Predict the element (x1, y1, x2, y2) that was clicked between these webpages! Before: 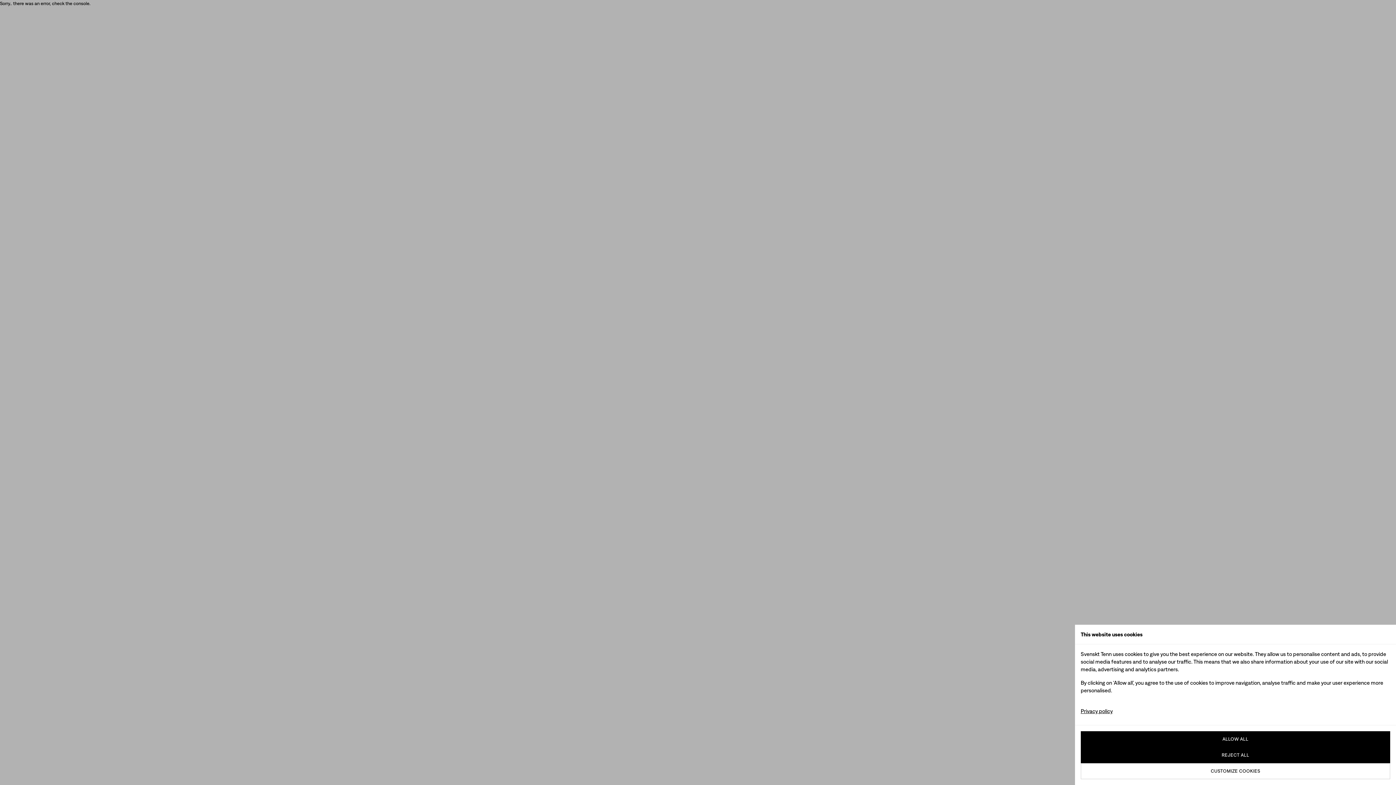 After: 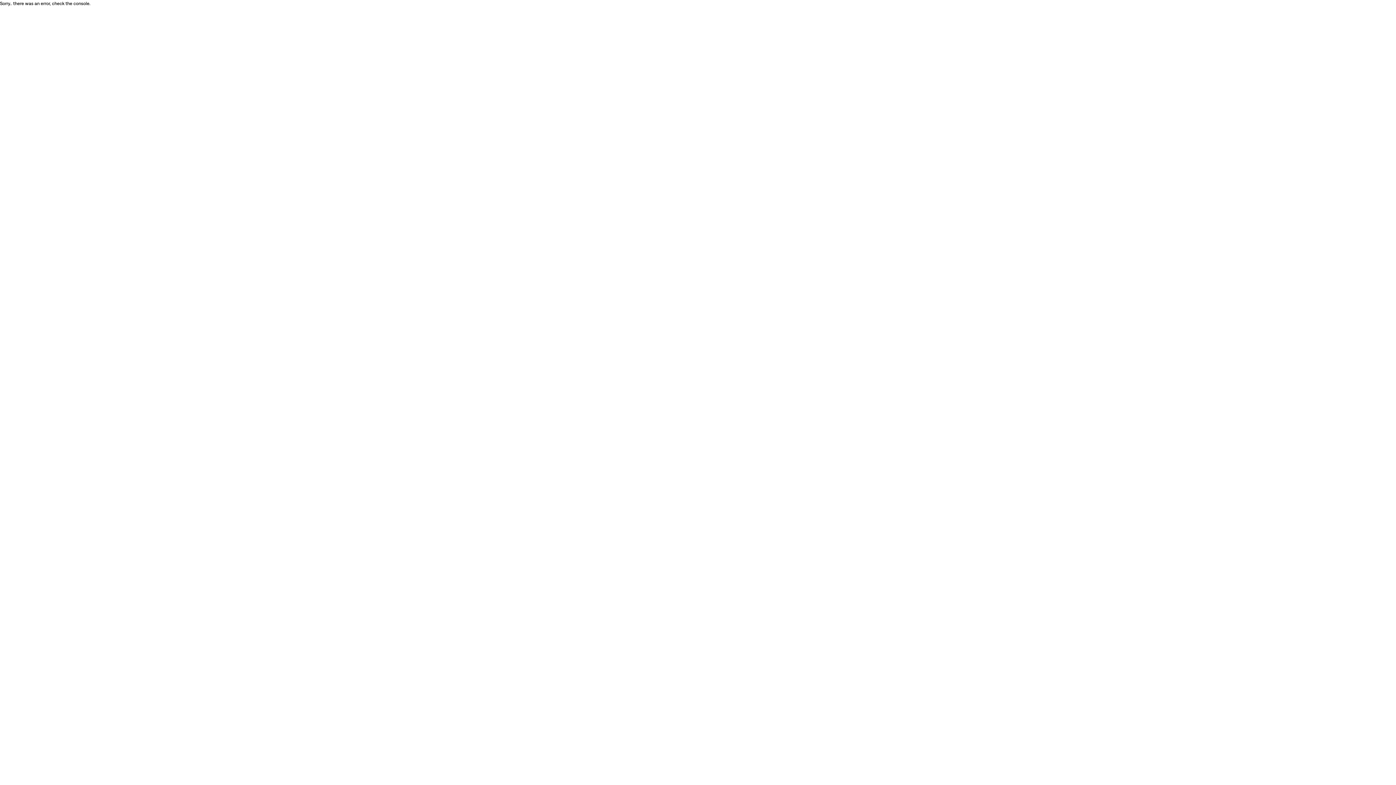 Action: label: ALLOW ALL bbox: (1081, 731, 1390, 747)